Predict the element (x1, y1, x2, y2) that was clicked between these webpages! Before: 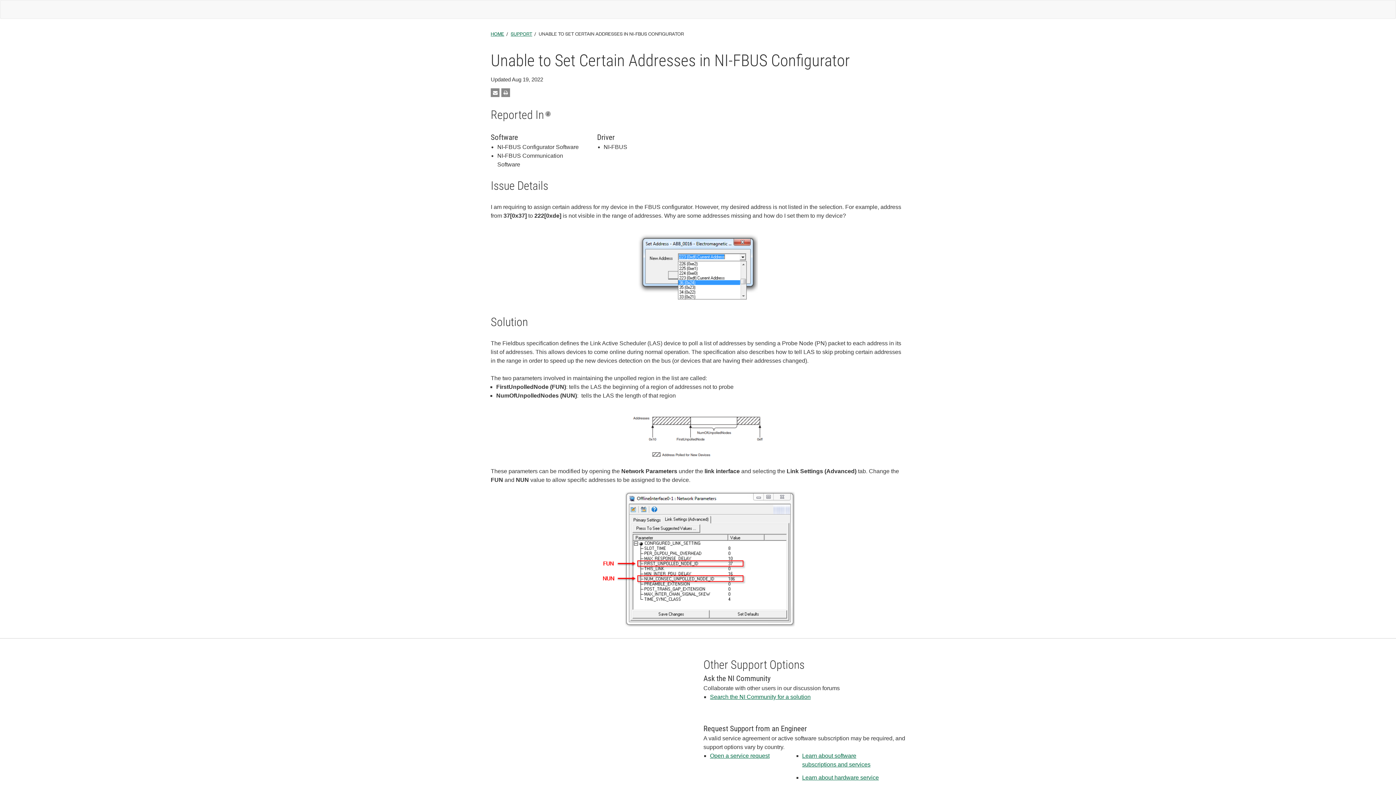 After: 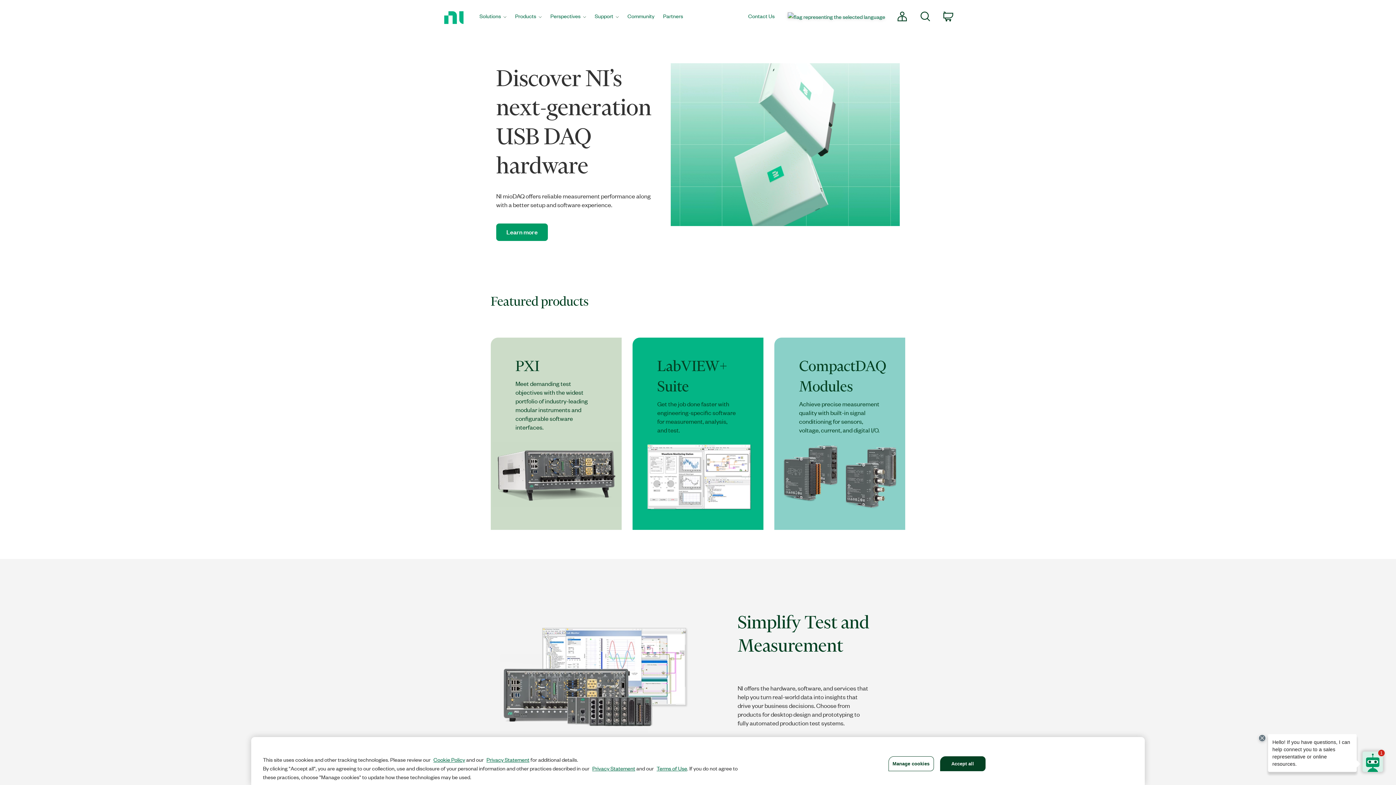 Action: bbox: (0, 0, 9, 18)